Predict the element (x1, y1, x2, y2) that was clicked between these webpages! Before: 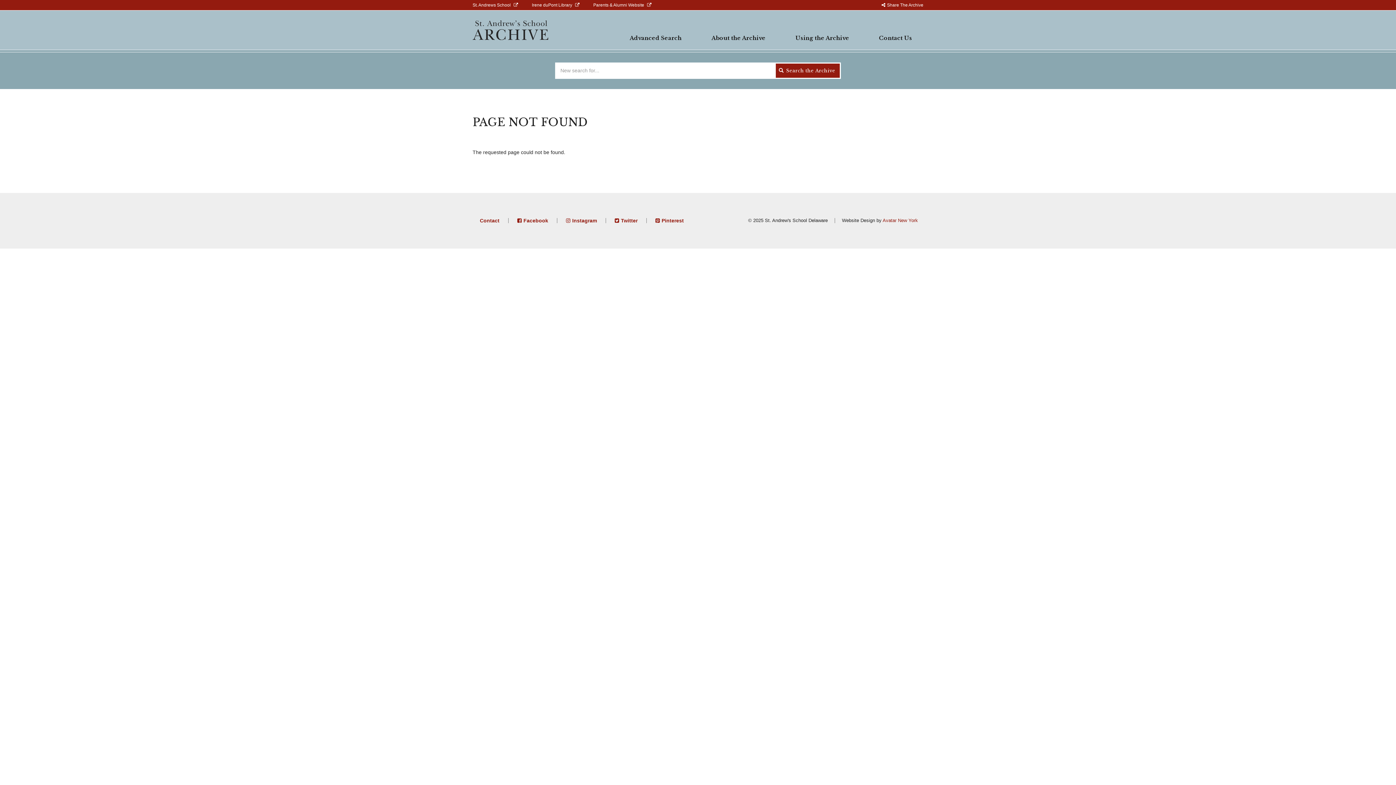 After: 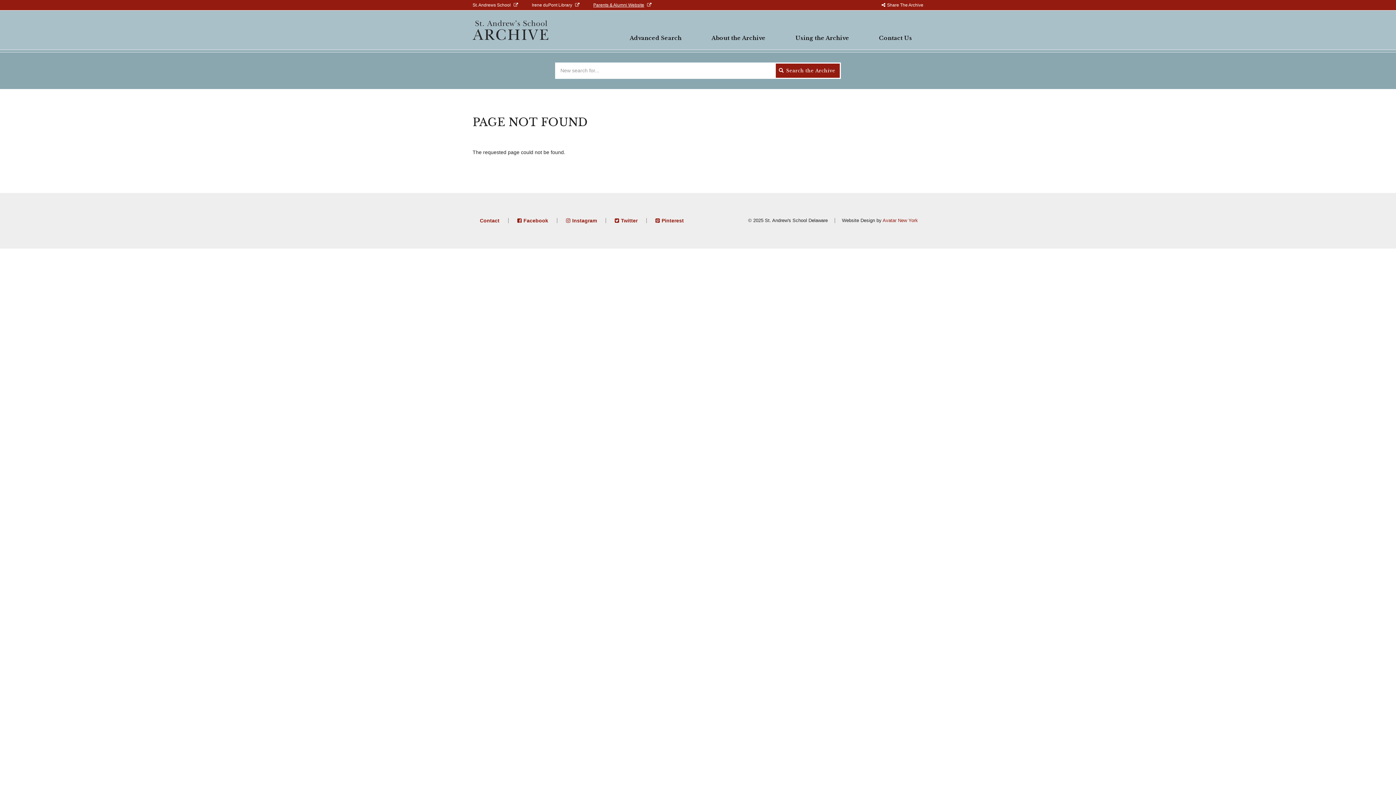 Action: label: Parents & Alumni Website bbox: (587, 0, 657, 10)